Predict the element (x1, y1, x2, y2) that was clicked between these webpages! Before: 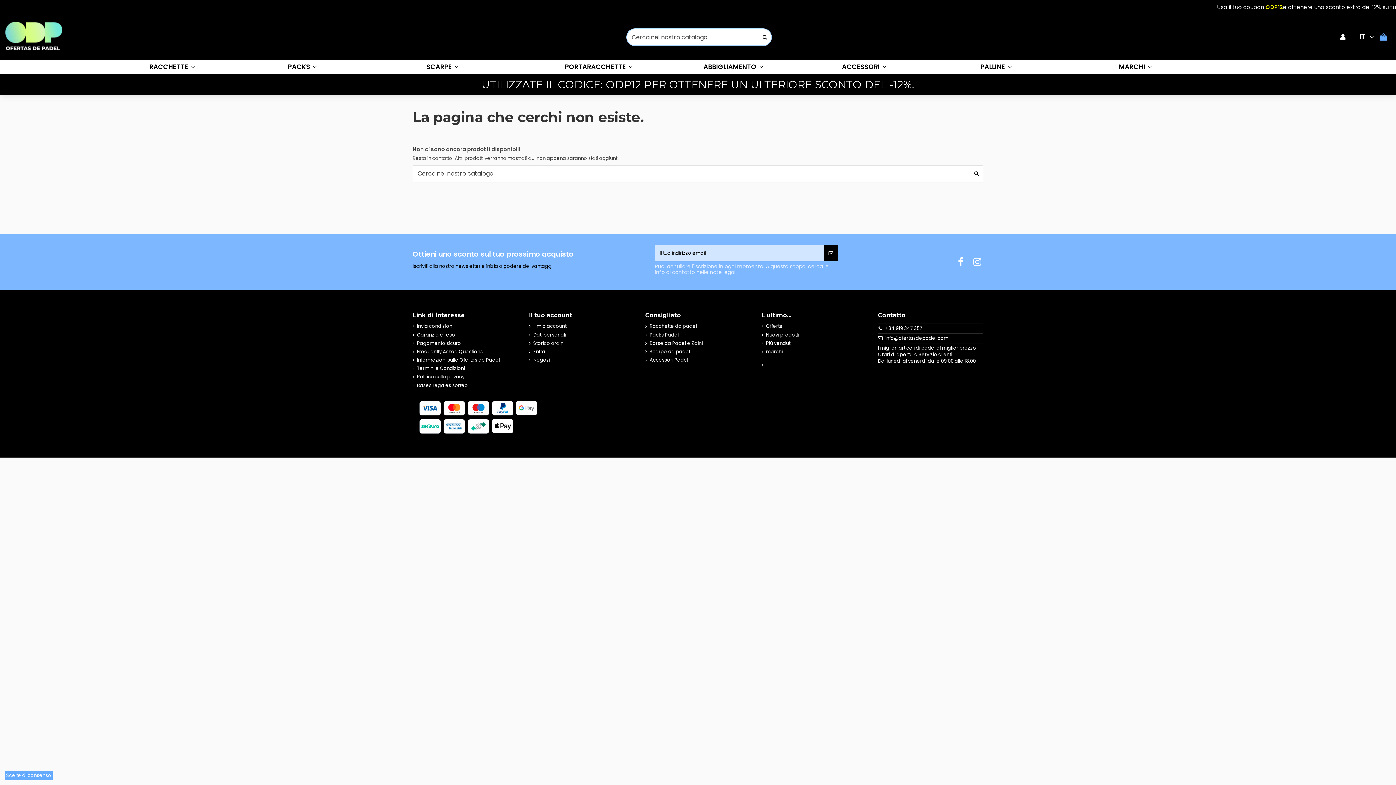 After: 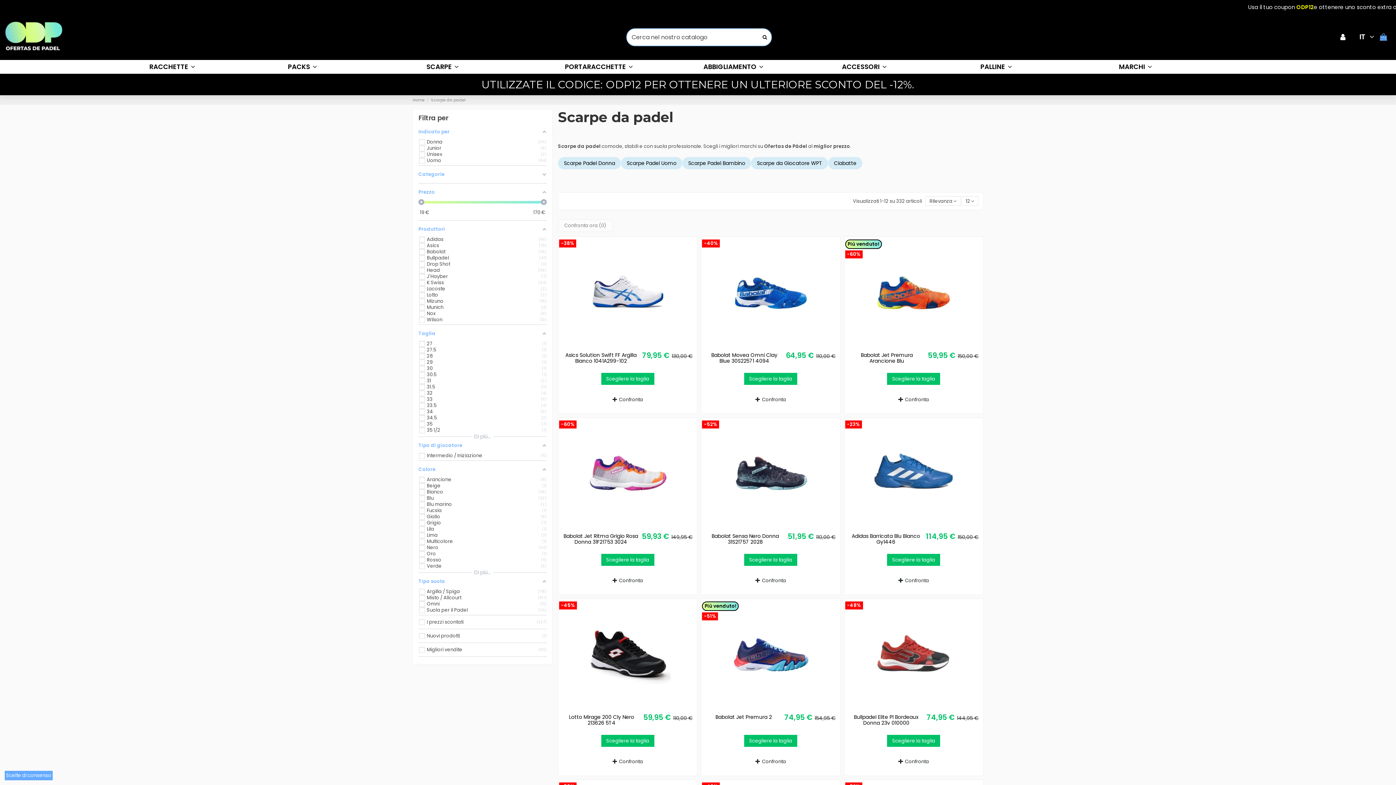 Action: bbox: (421, 60, 464, 73) label: SCARPE 